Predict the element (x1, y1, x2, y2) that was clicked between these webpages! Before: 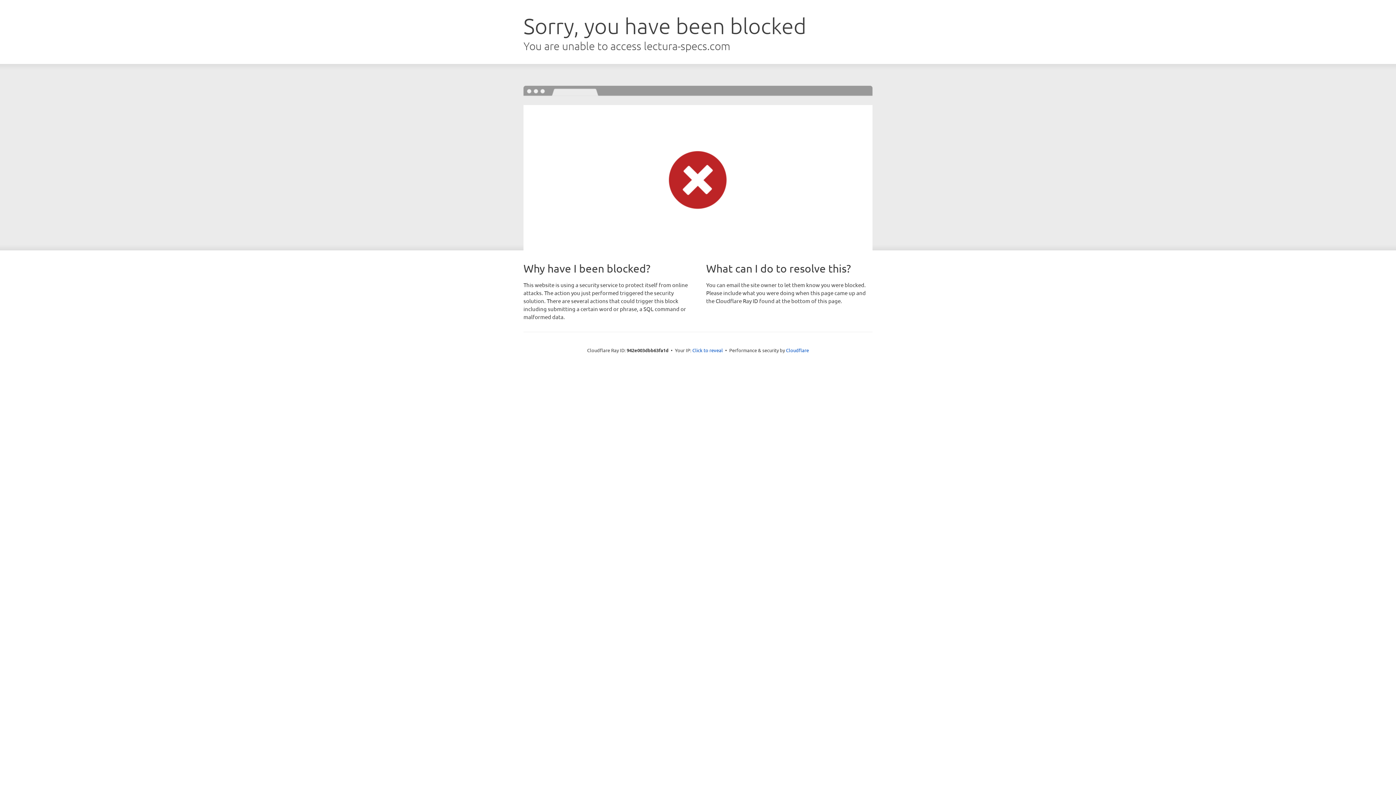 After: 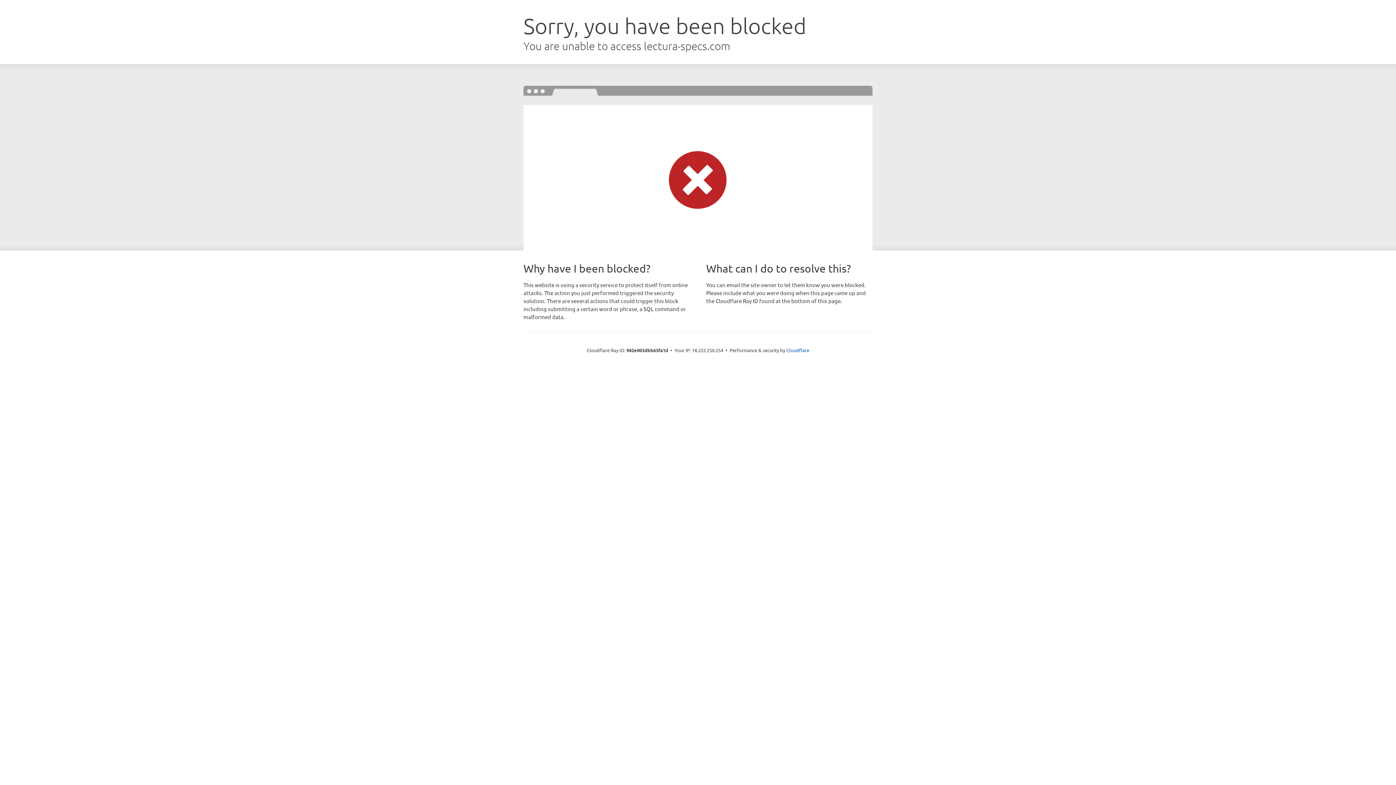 Action: label: Click to reveal bbox: (692, 346, 723, 353)